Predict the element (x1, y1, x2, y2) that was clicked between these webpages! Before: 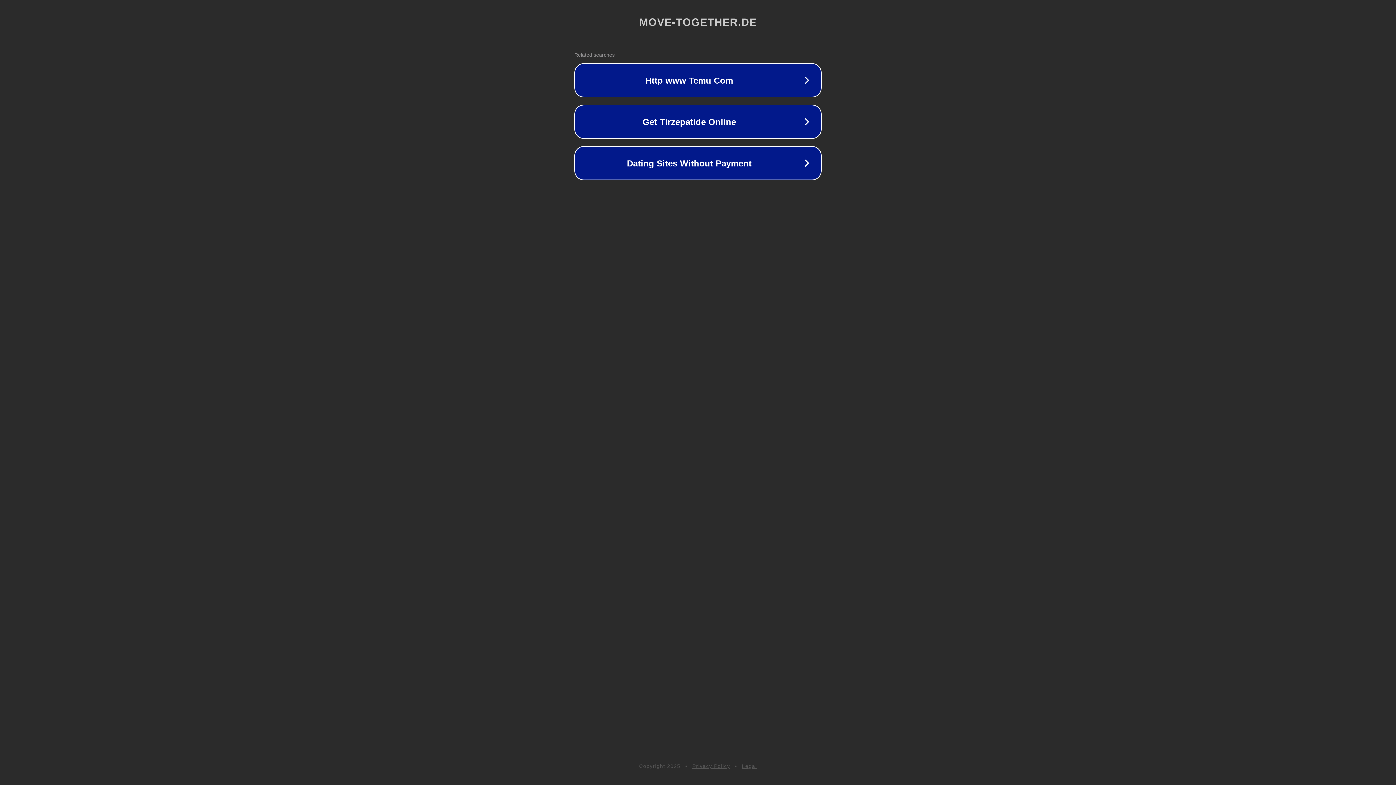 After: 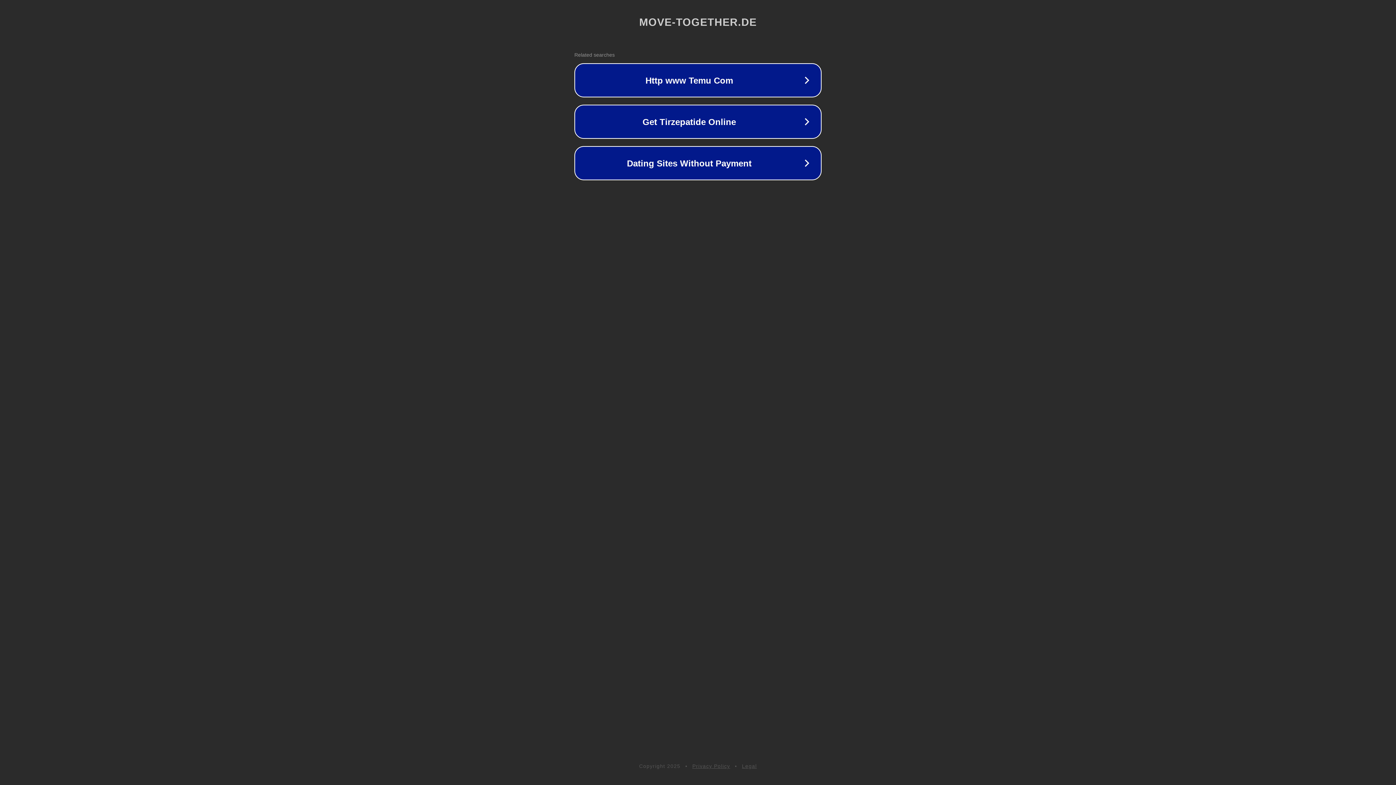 Action: label: Legal bbox: (742, 763, 757, 769)